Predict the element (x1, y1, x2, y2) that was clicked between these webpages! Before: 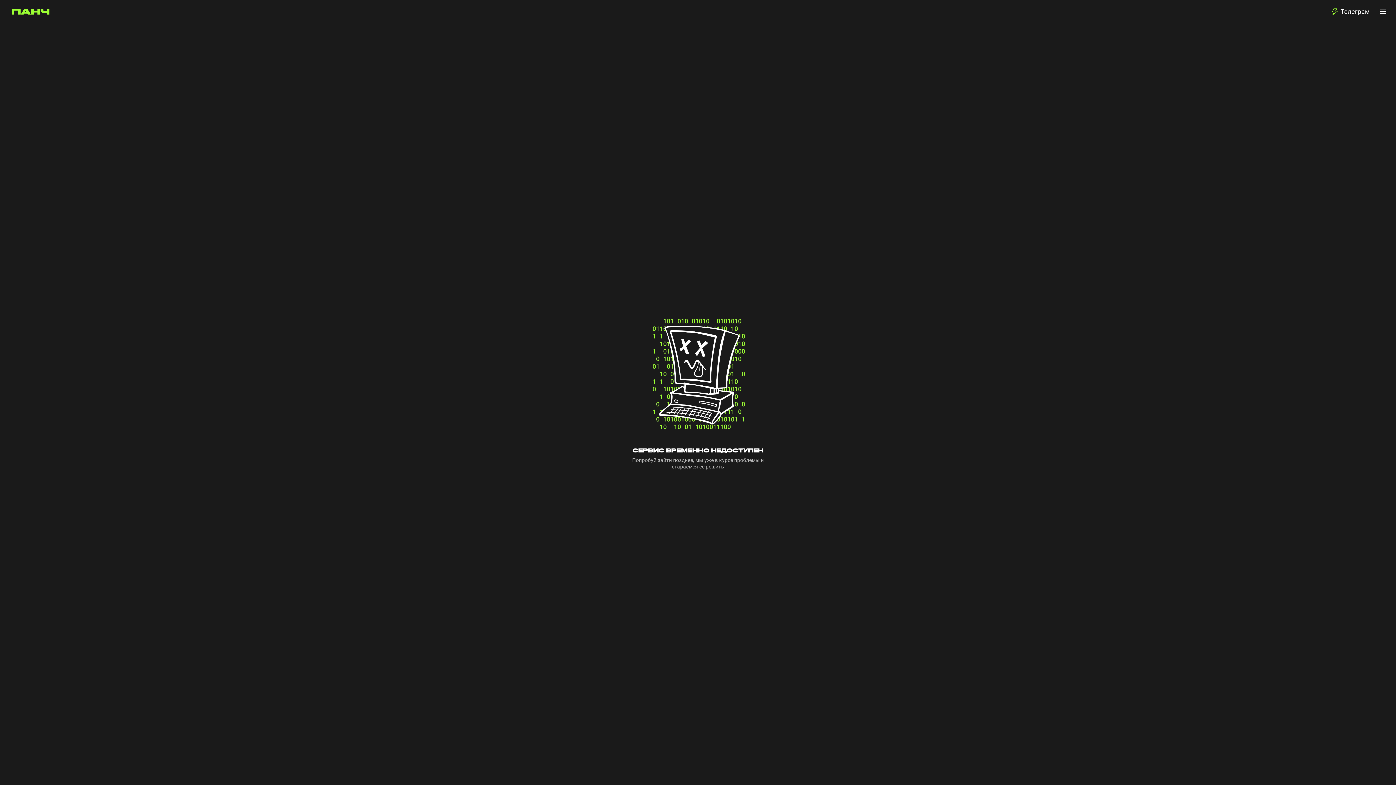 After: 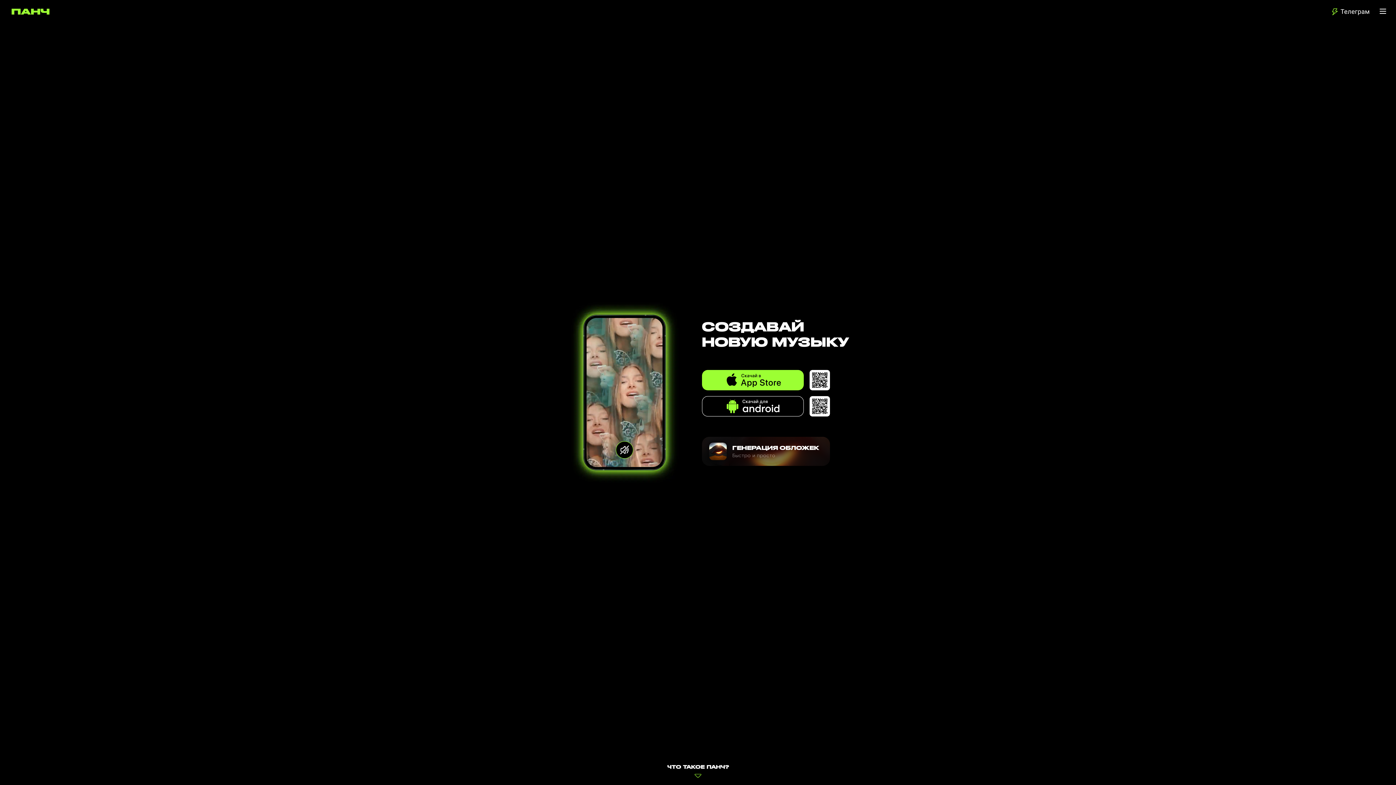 Action: bbox: (11, 8, 49, 14)